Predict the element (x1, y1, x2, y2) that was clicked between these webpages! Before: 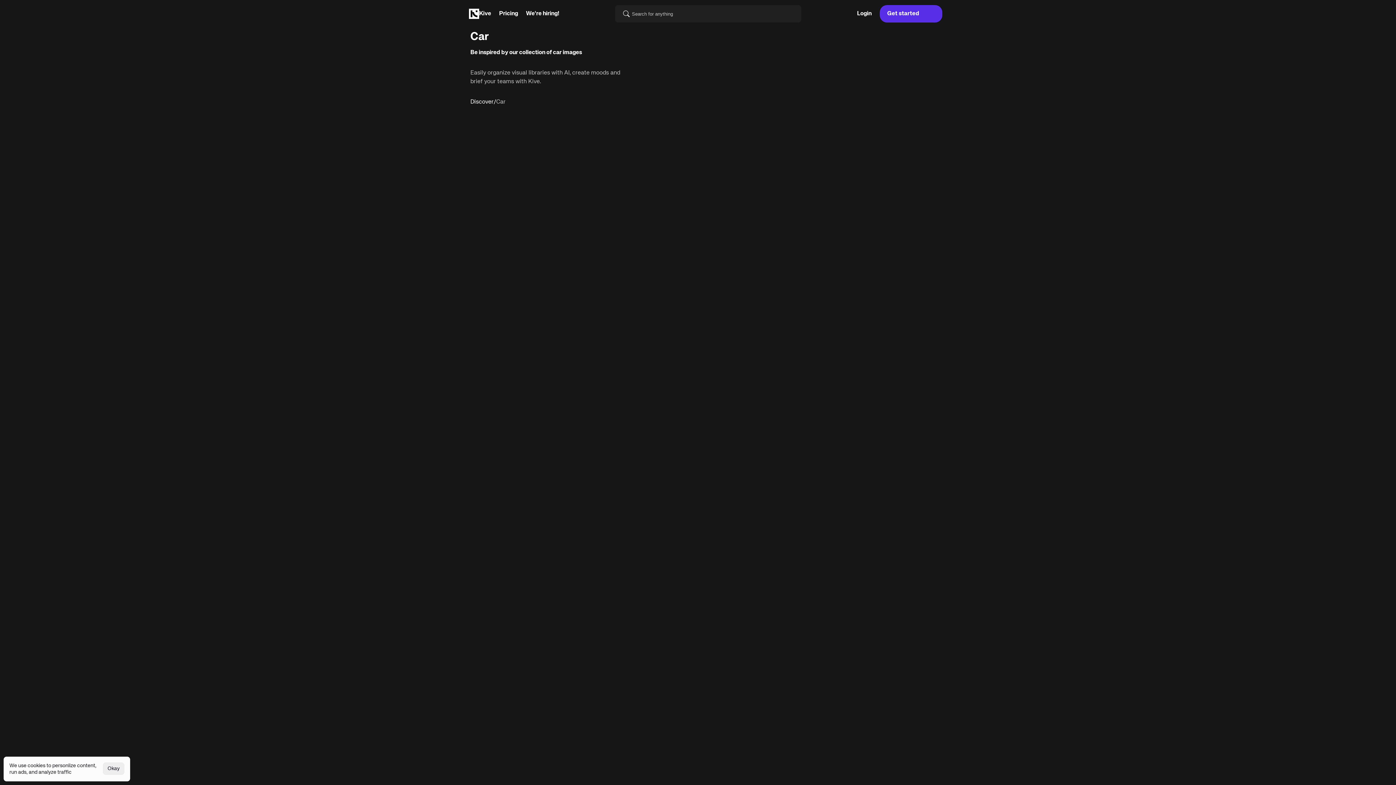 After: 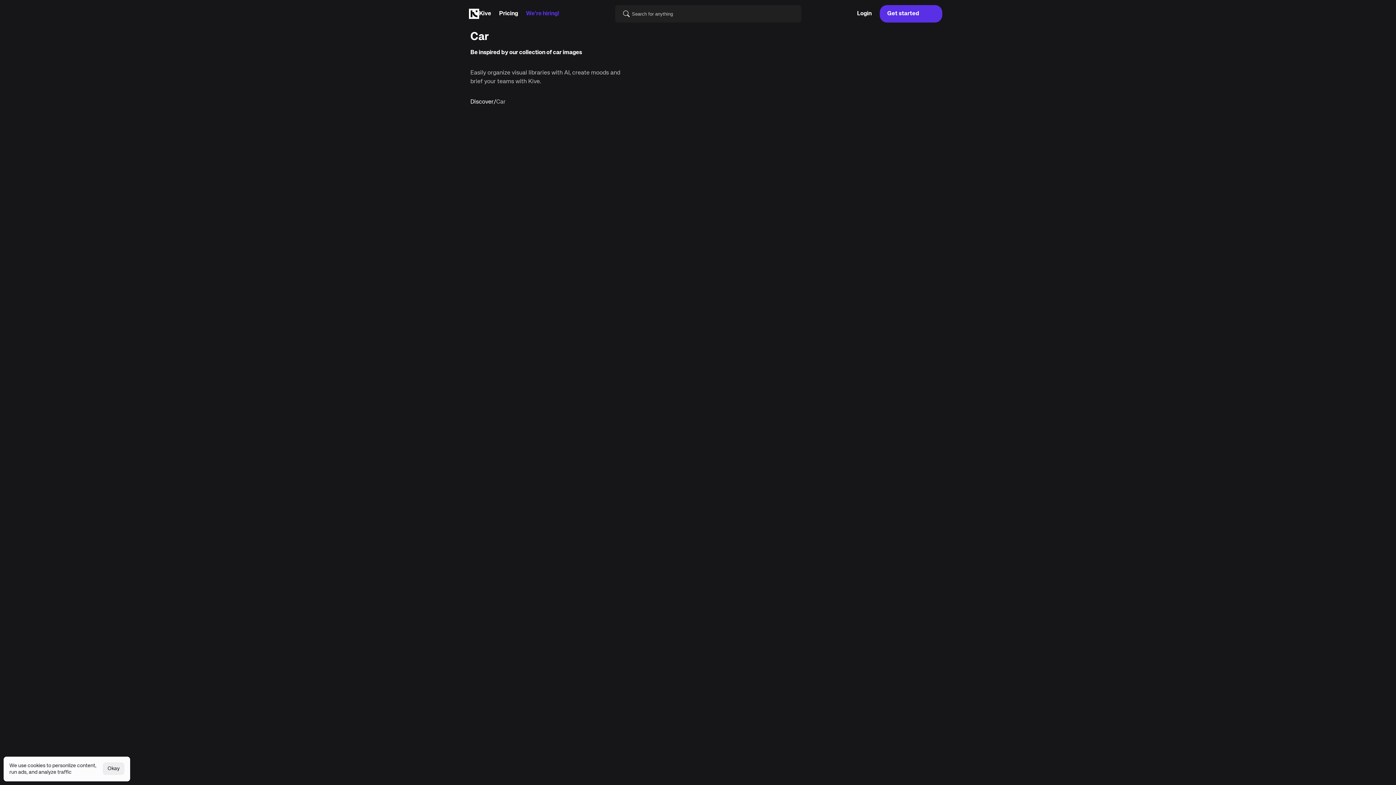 Action: label: We're hiring! bbox: (526, 9, 559, 18)